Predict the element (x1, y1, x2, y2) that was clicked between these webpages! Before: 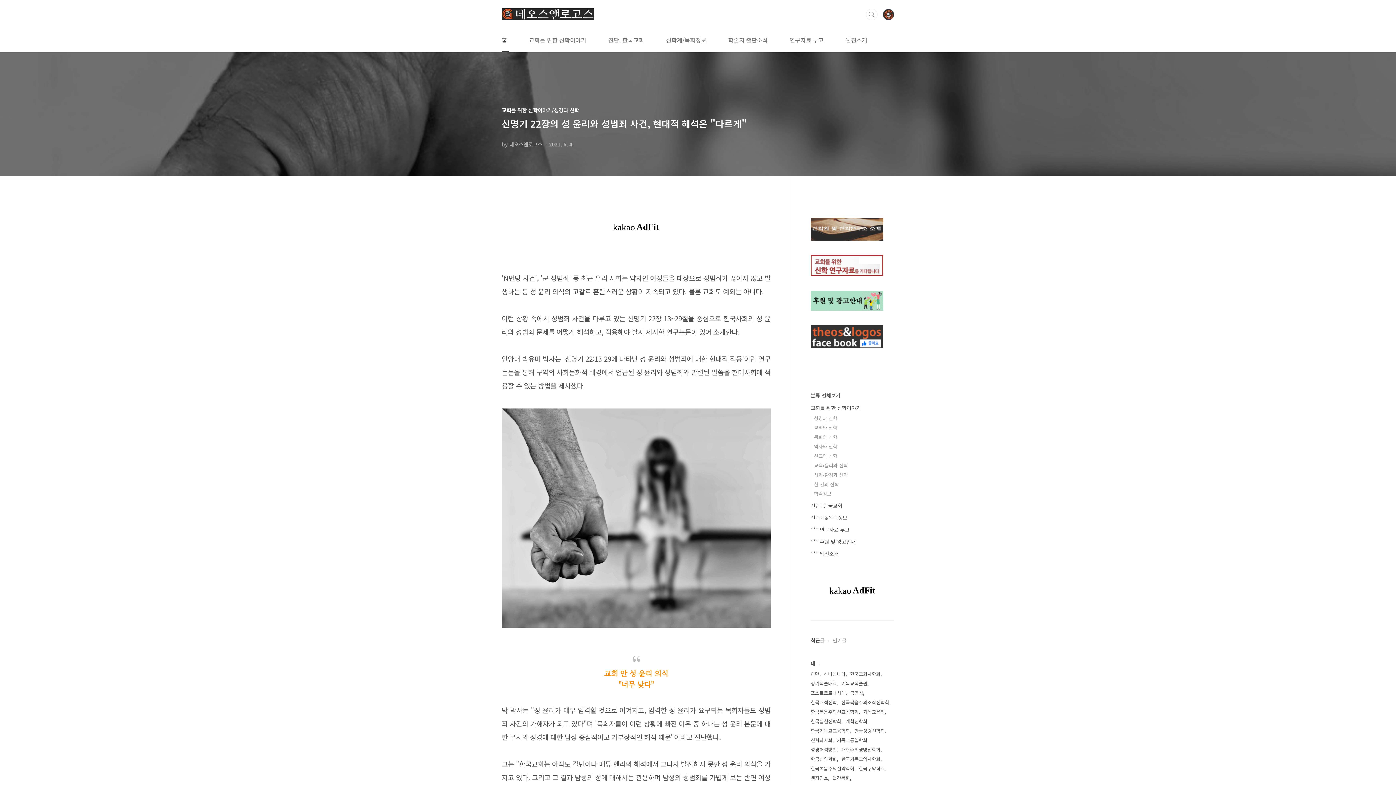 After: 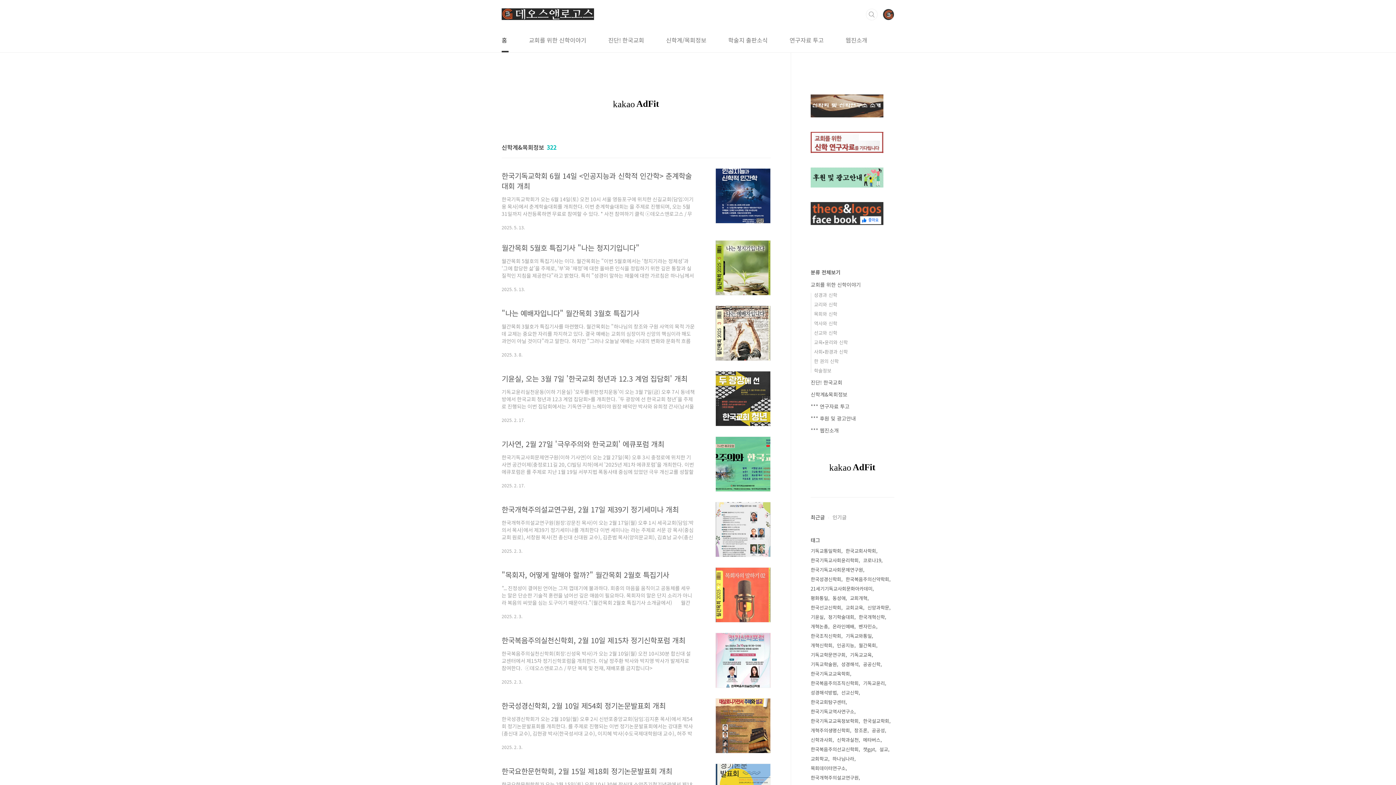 Action: label: 신학계/목회정보 bbox: (664, 28, 708, 52)